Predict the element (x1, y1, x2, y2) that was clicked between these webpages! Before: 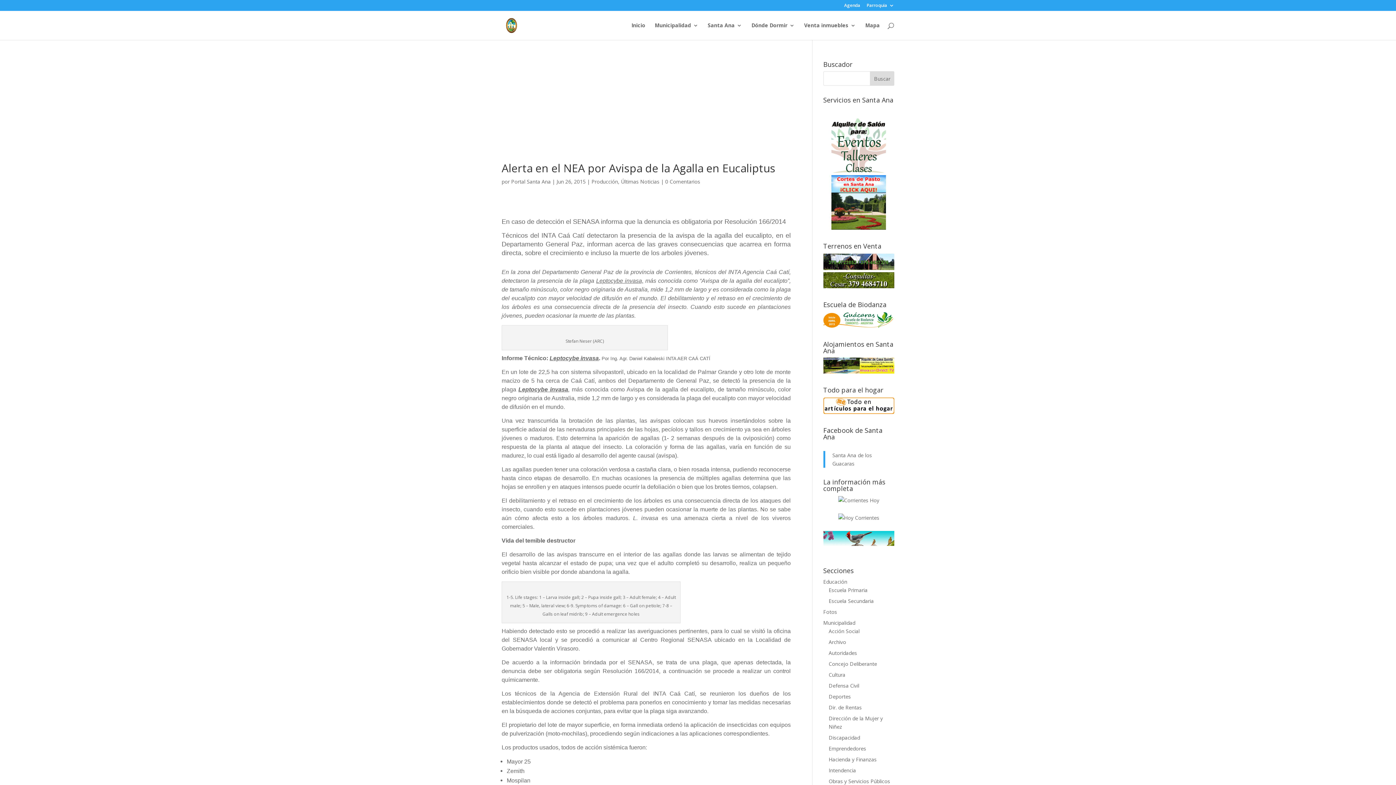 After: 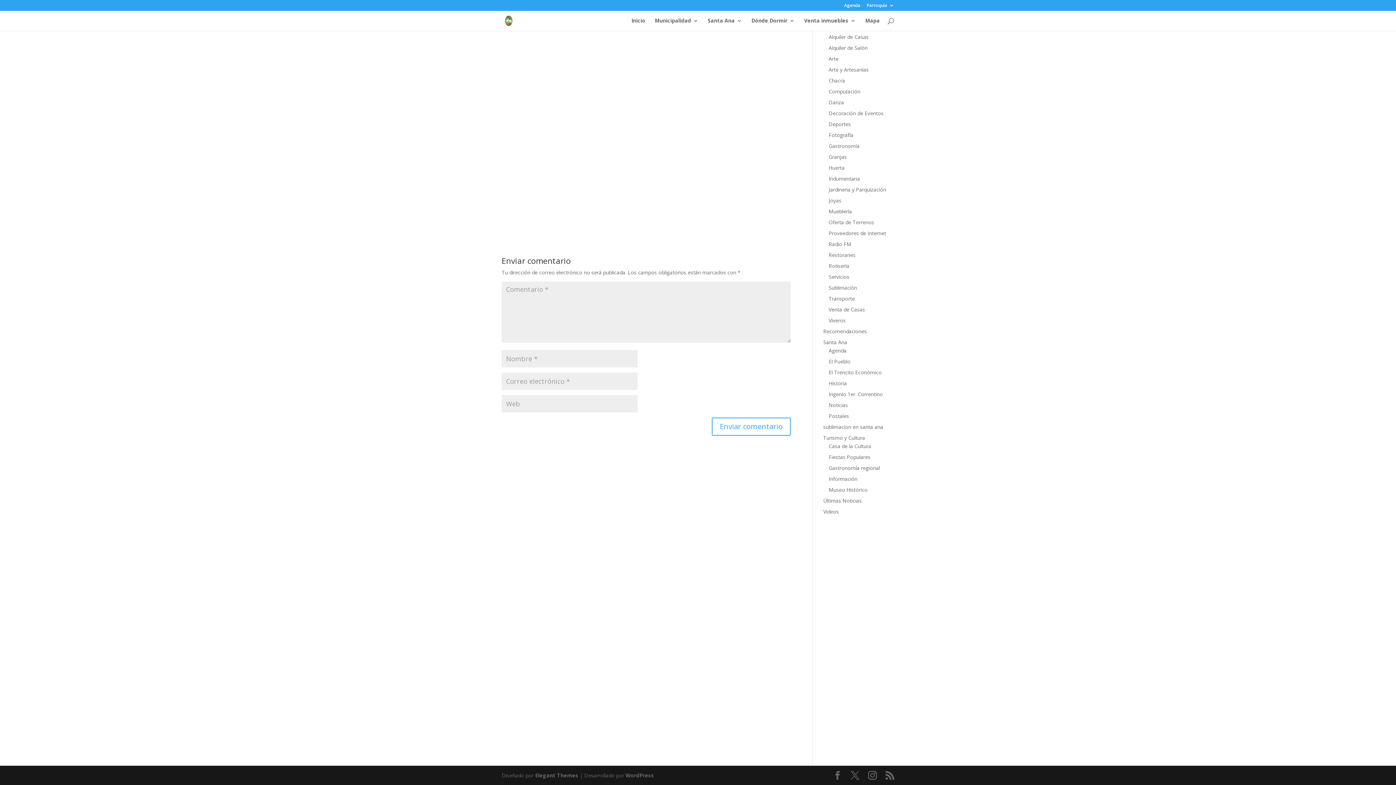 Action: bbox: (665, 178, 700, 185) label: 0 Comentarios